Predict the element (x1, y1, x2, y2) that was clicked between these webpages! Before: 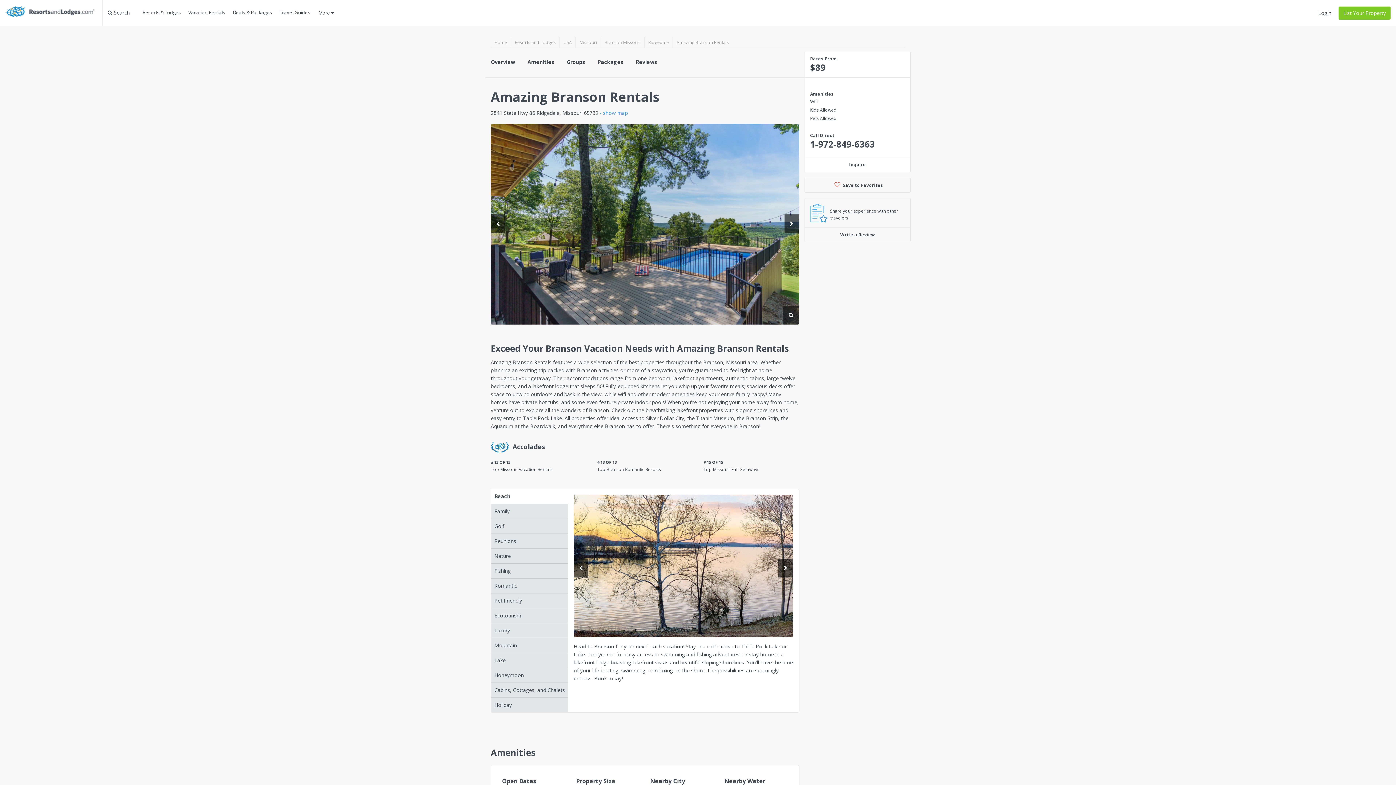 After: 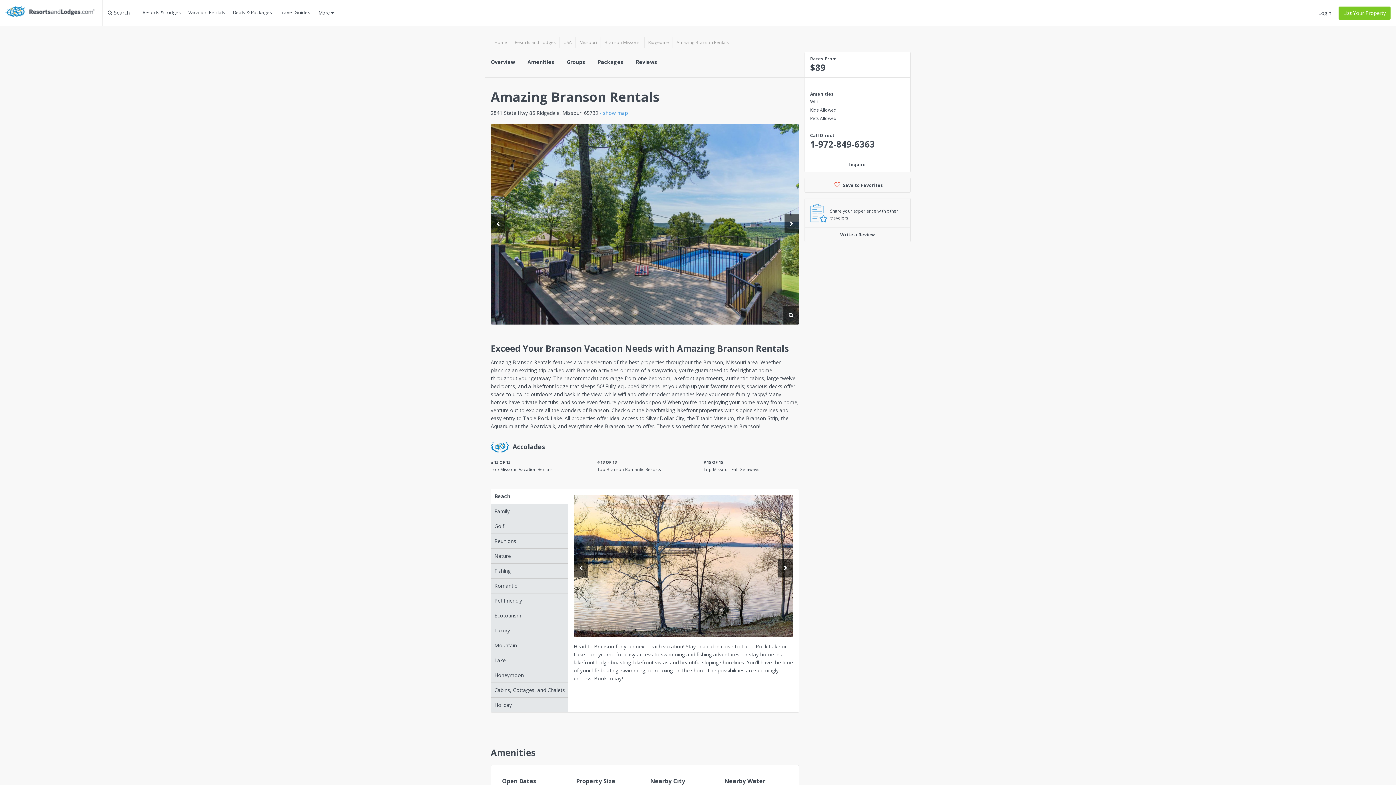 Action: label: List Your Property bbox: (1338, 6, 1390, 19)